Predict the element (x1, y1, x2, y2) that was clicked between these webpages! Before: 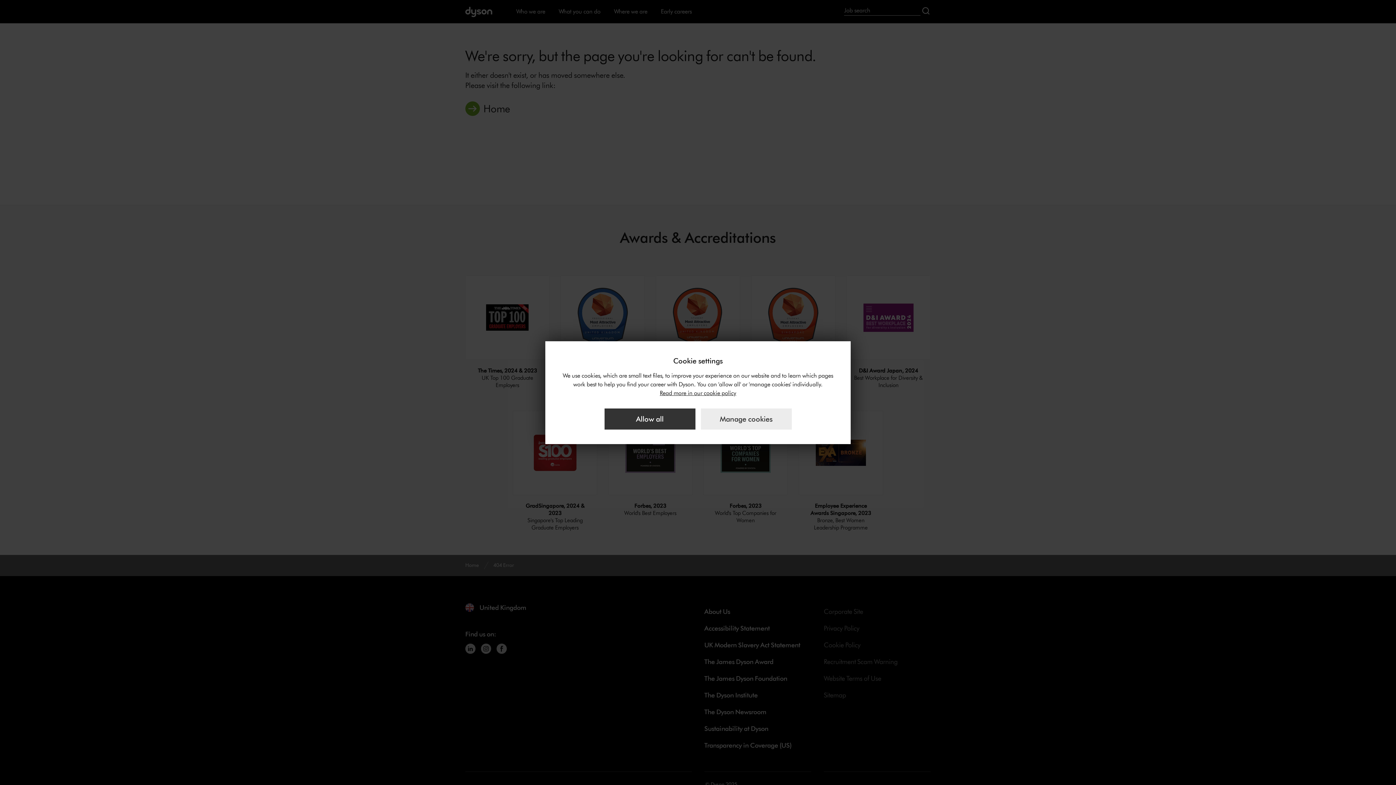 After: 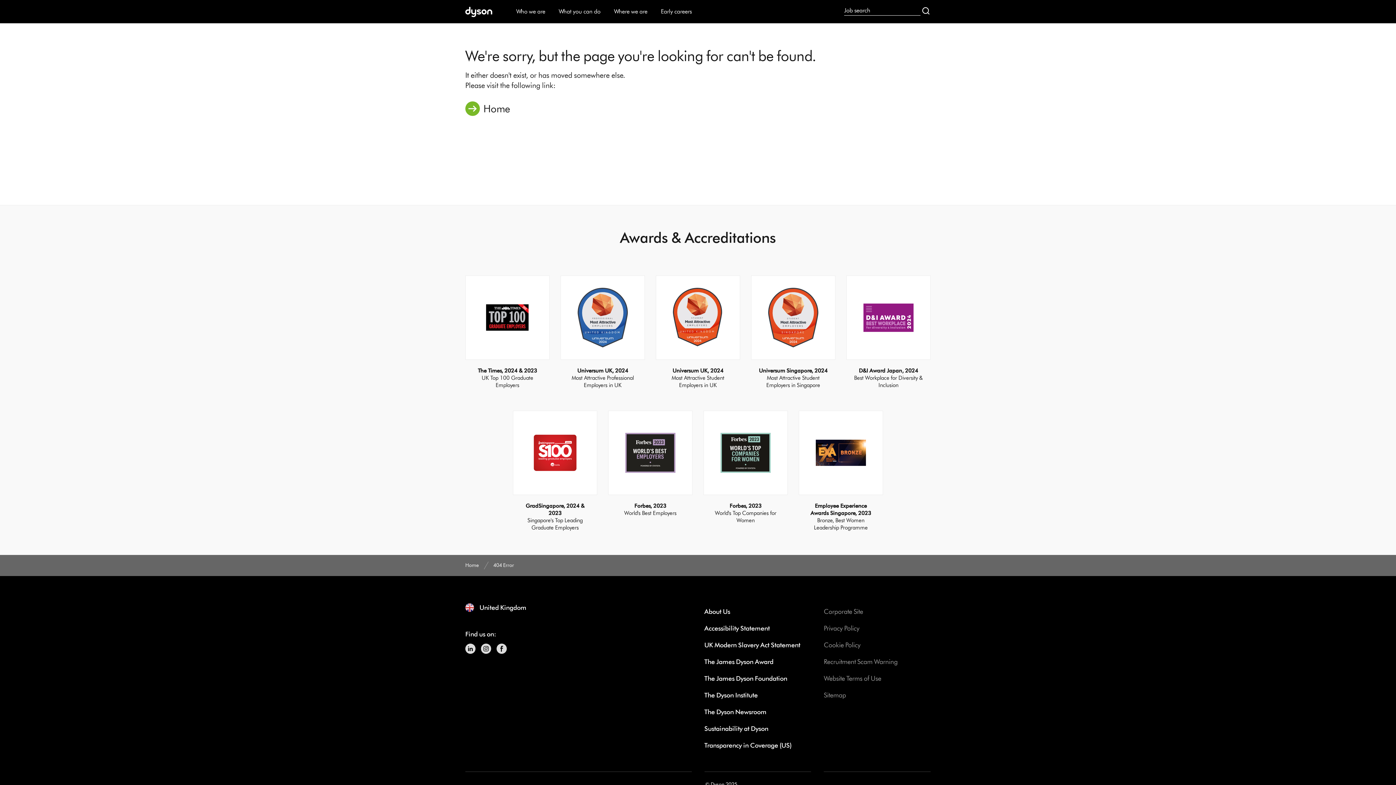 Action: label: Allow all cookies bbox: (604, 408, 695, 429)